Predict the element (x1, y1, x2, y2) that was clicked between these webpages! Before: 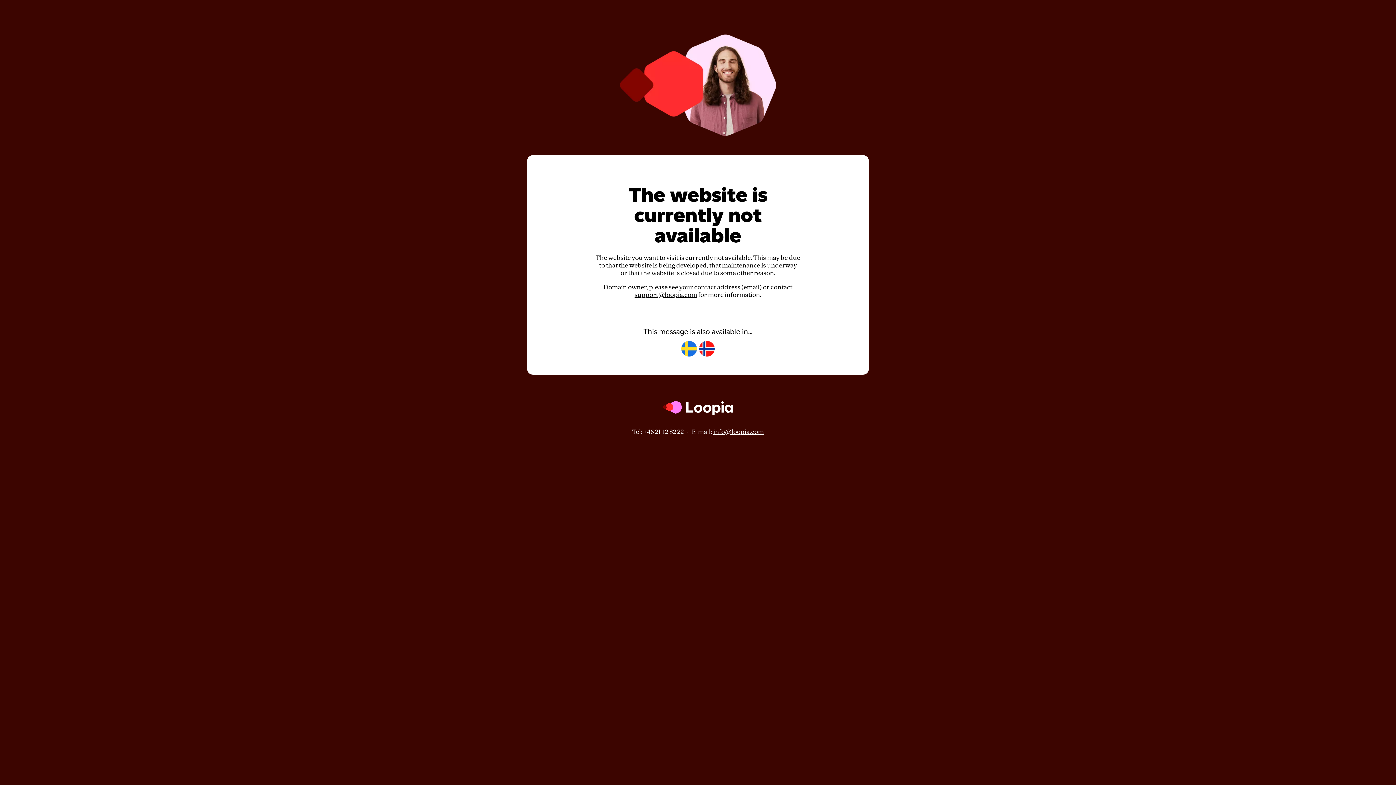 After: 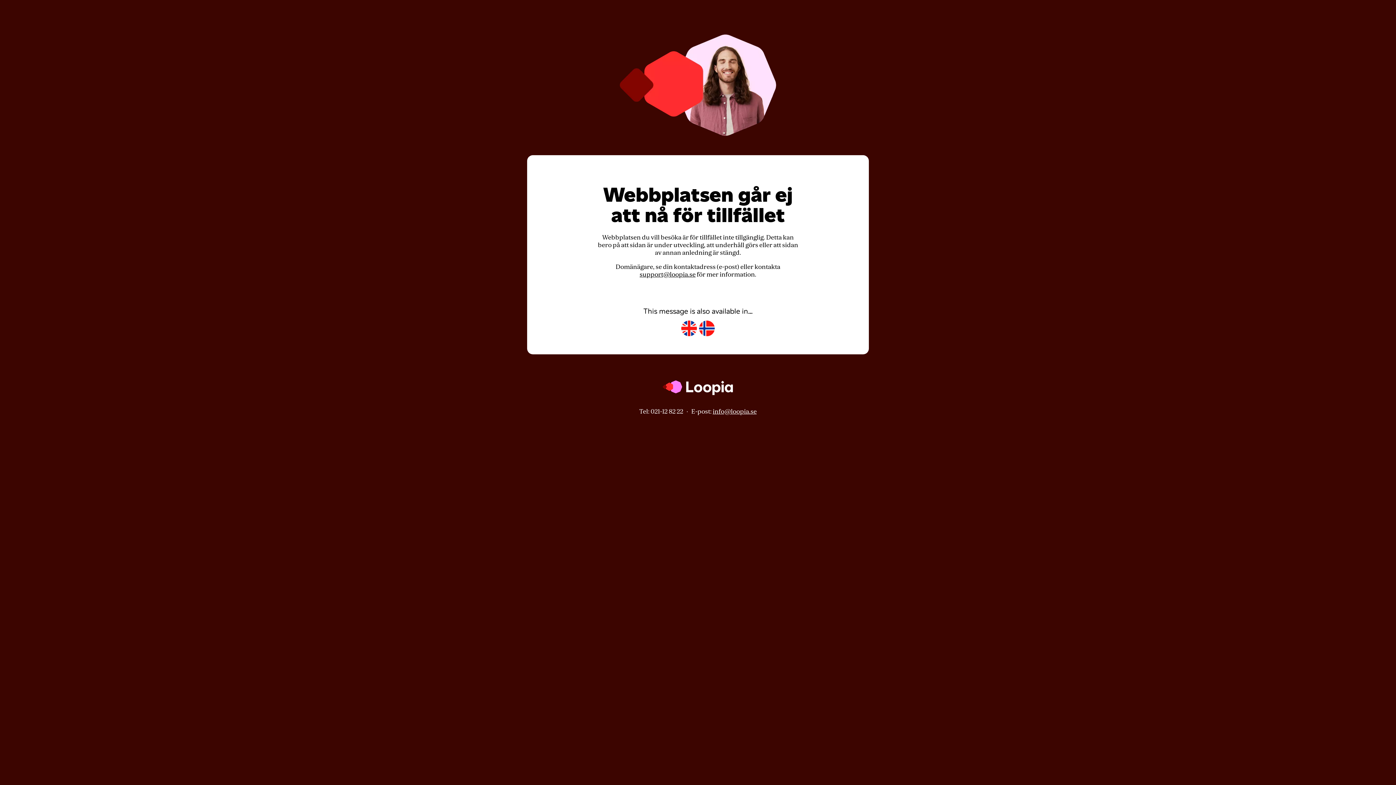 Action: bbox: (681, 341, 697, 357)